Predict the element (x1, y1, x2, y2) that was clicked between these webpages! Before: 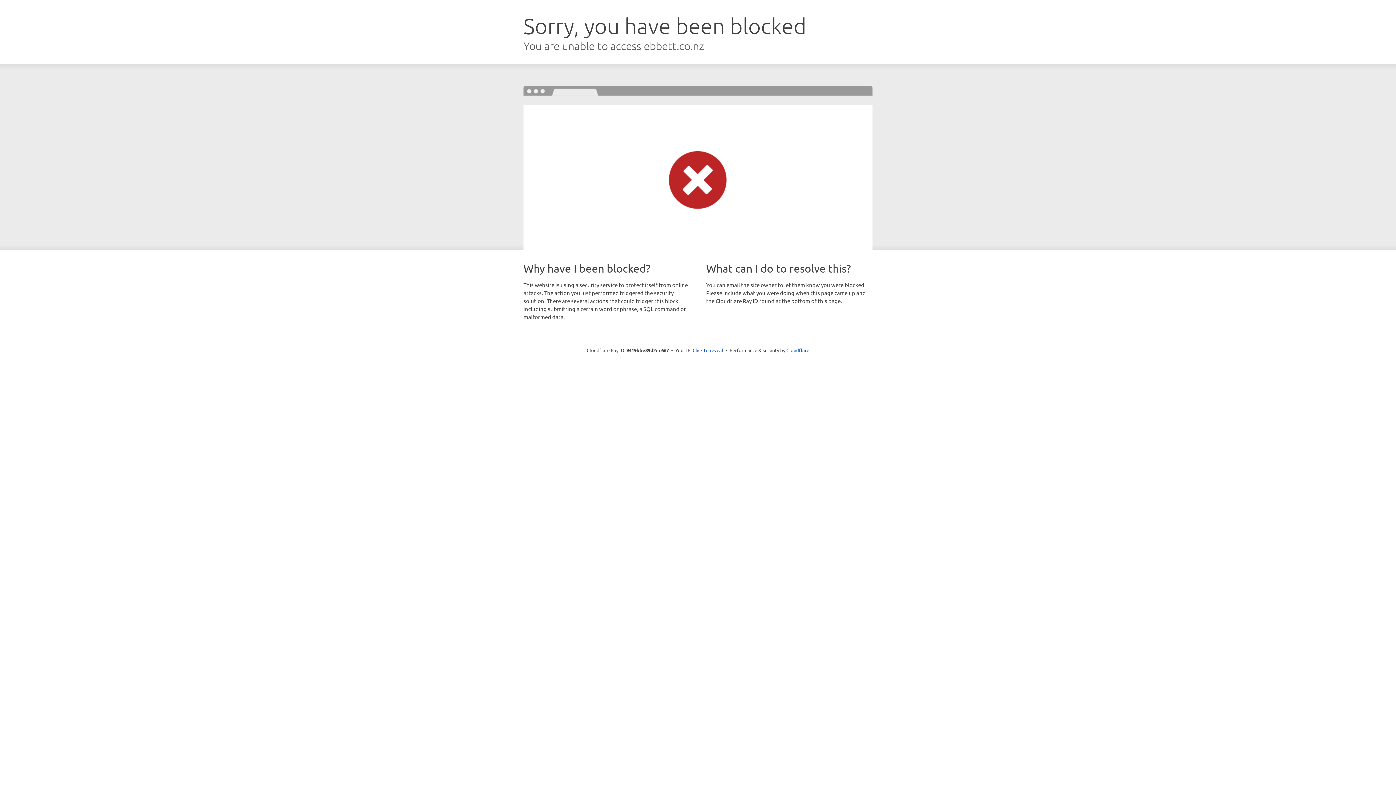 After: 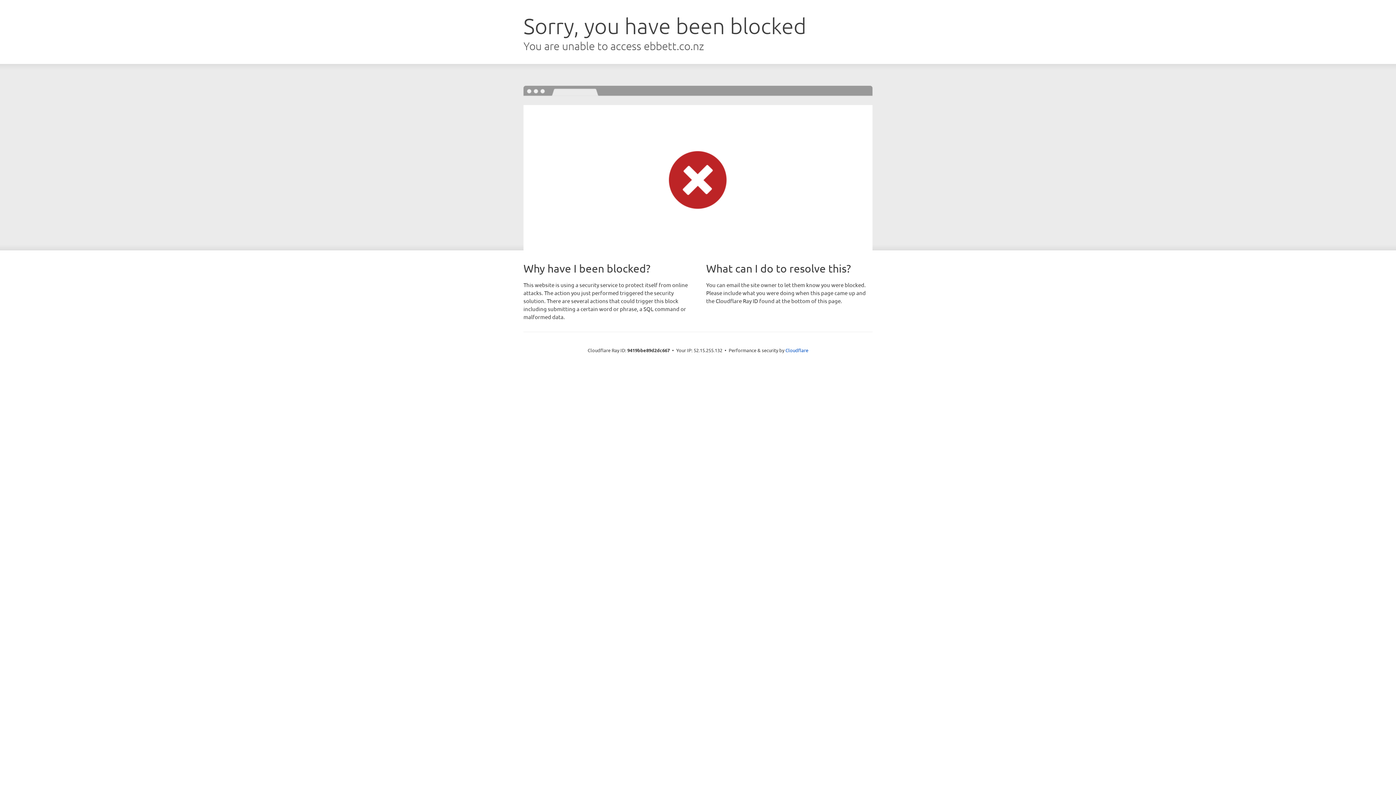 Action: label: Click to reveal bbox: (692, 346, 723, 353)